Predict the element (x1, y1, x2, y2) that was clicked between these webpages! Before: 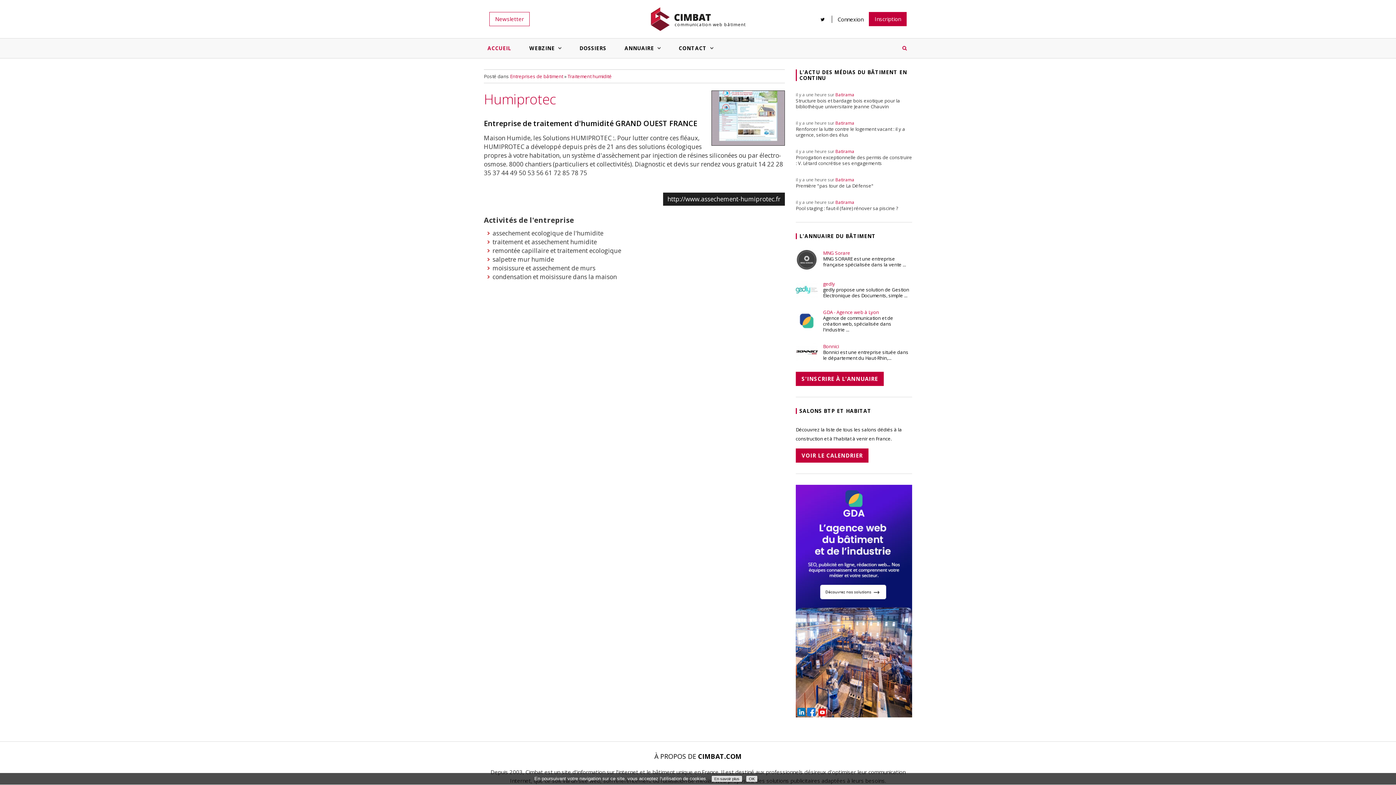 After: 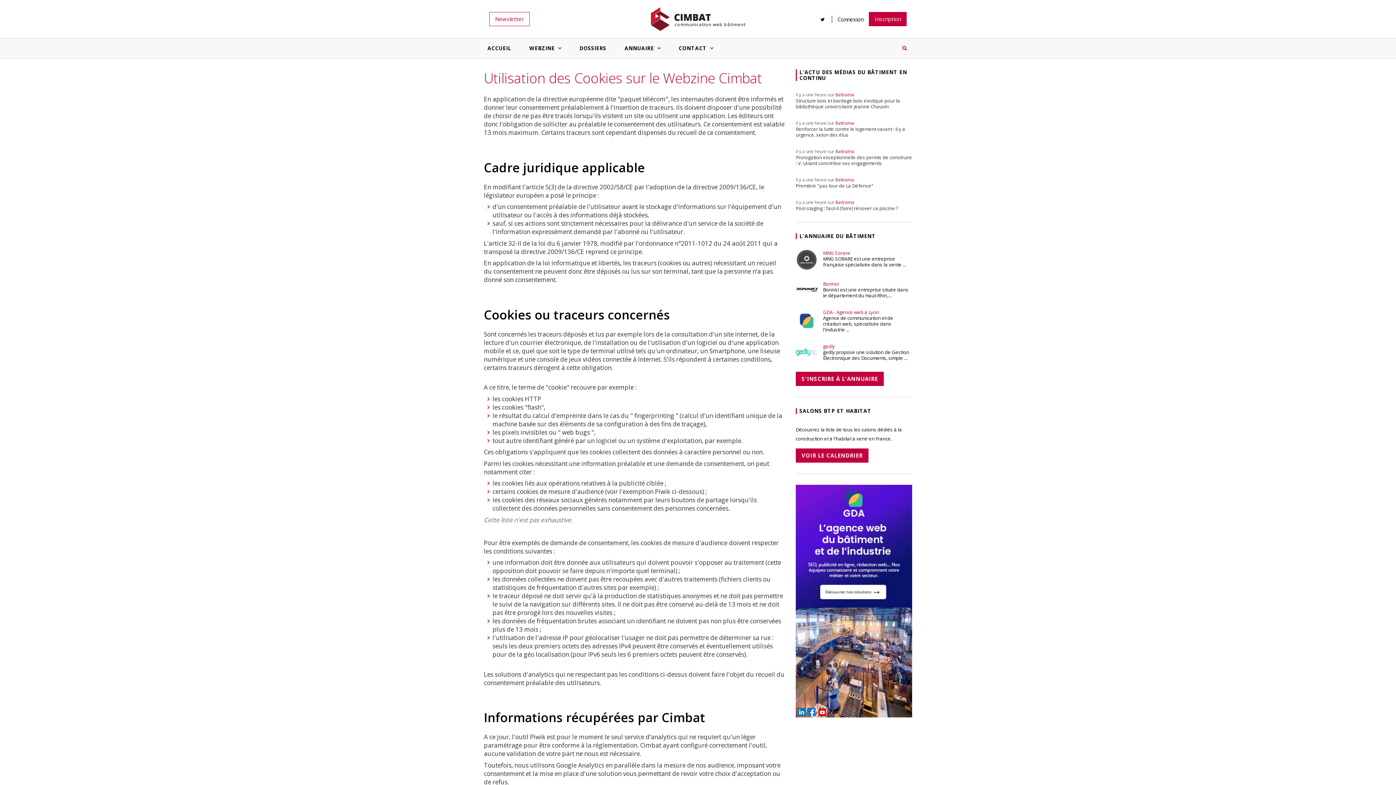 Action: bbox: (712, 776, 742, 782) label: En savoir plus